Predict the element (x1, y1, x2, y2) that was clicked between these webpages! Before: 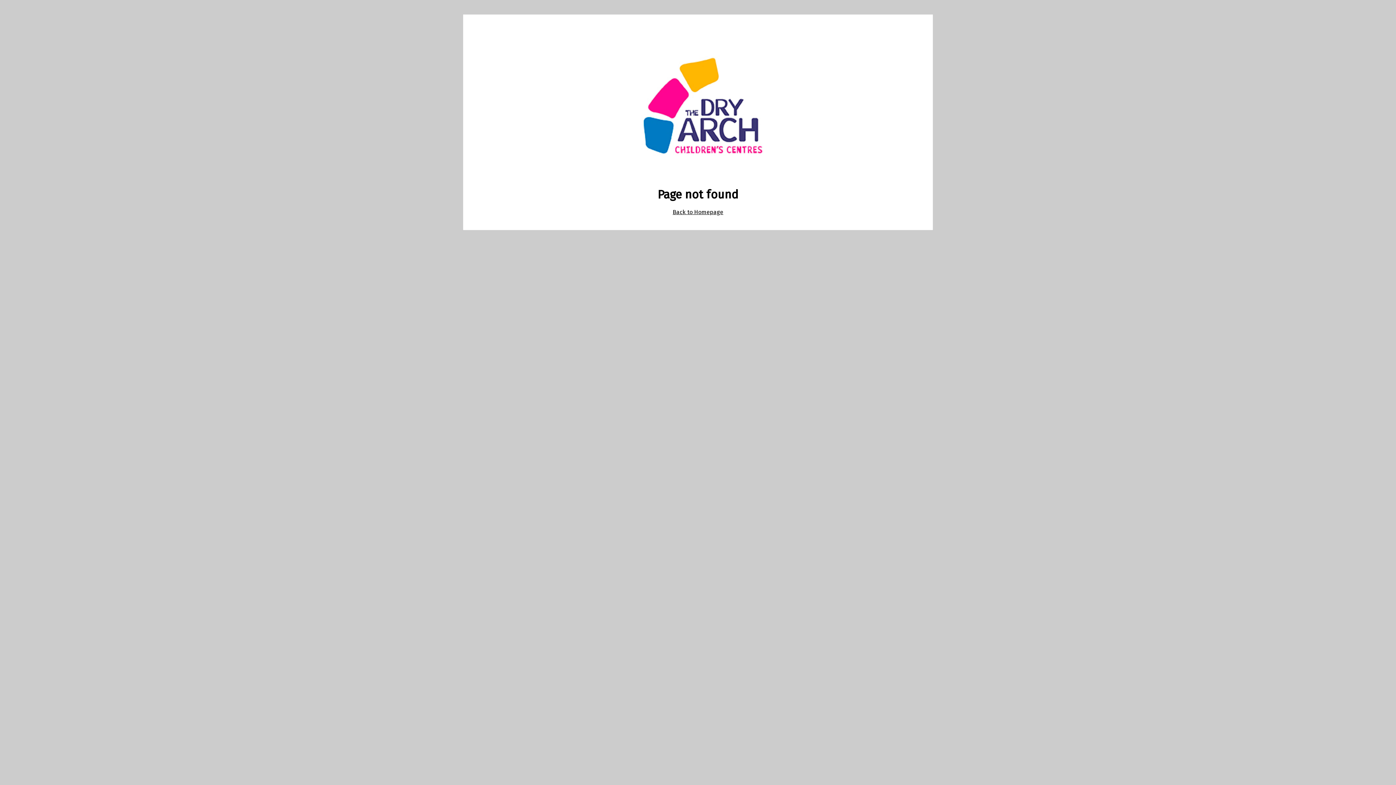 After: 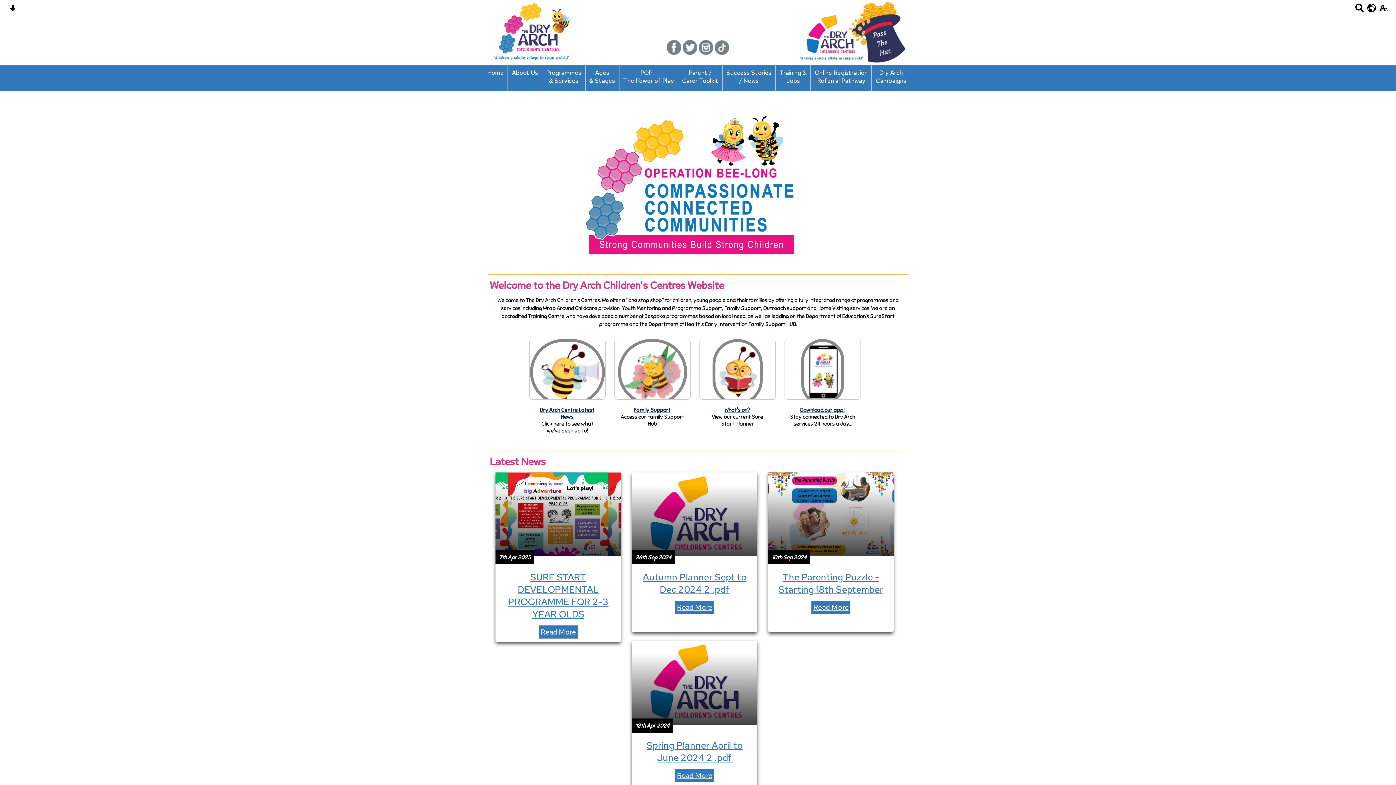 Action: bbox: (672, 208, 723, 215) label: Back to Homepage